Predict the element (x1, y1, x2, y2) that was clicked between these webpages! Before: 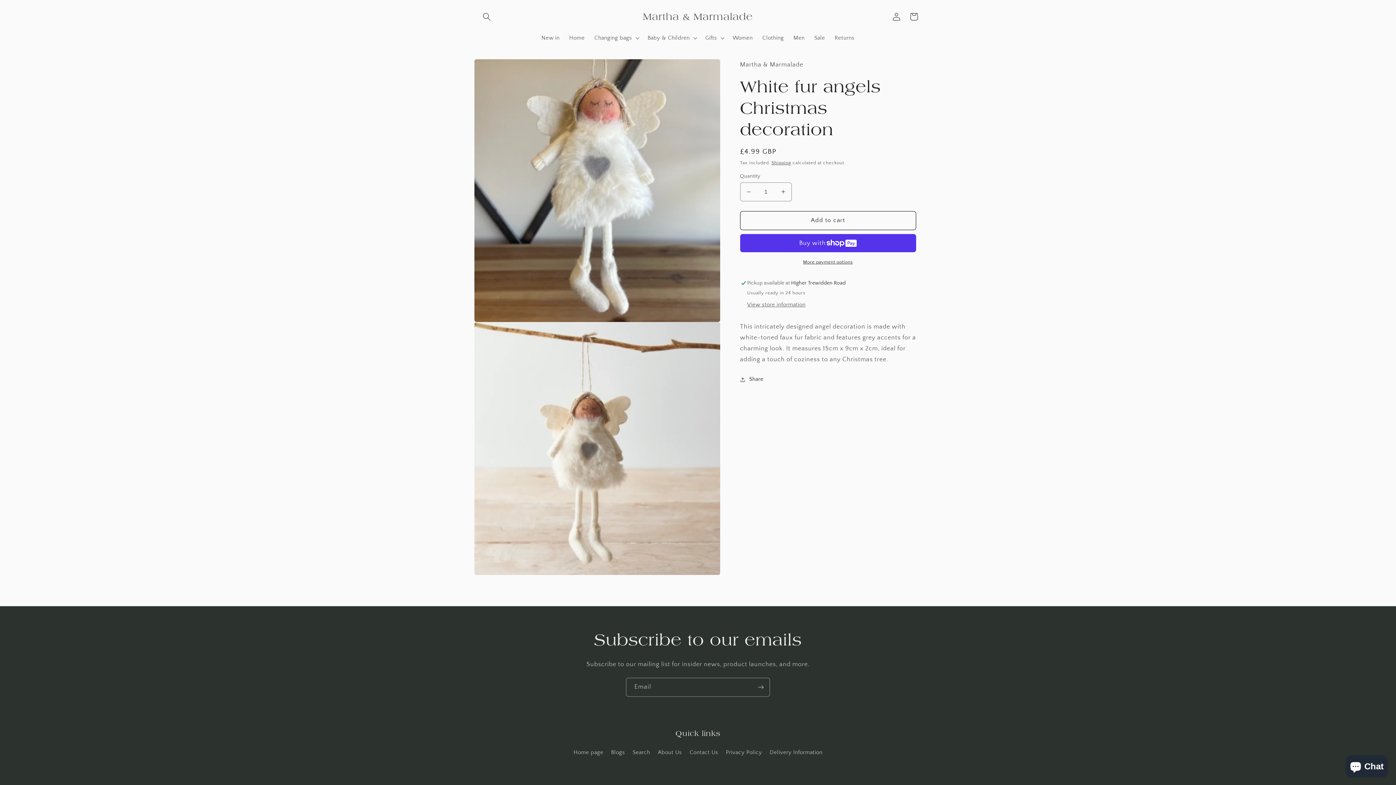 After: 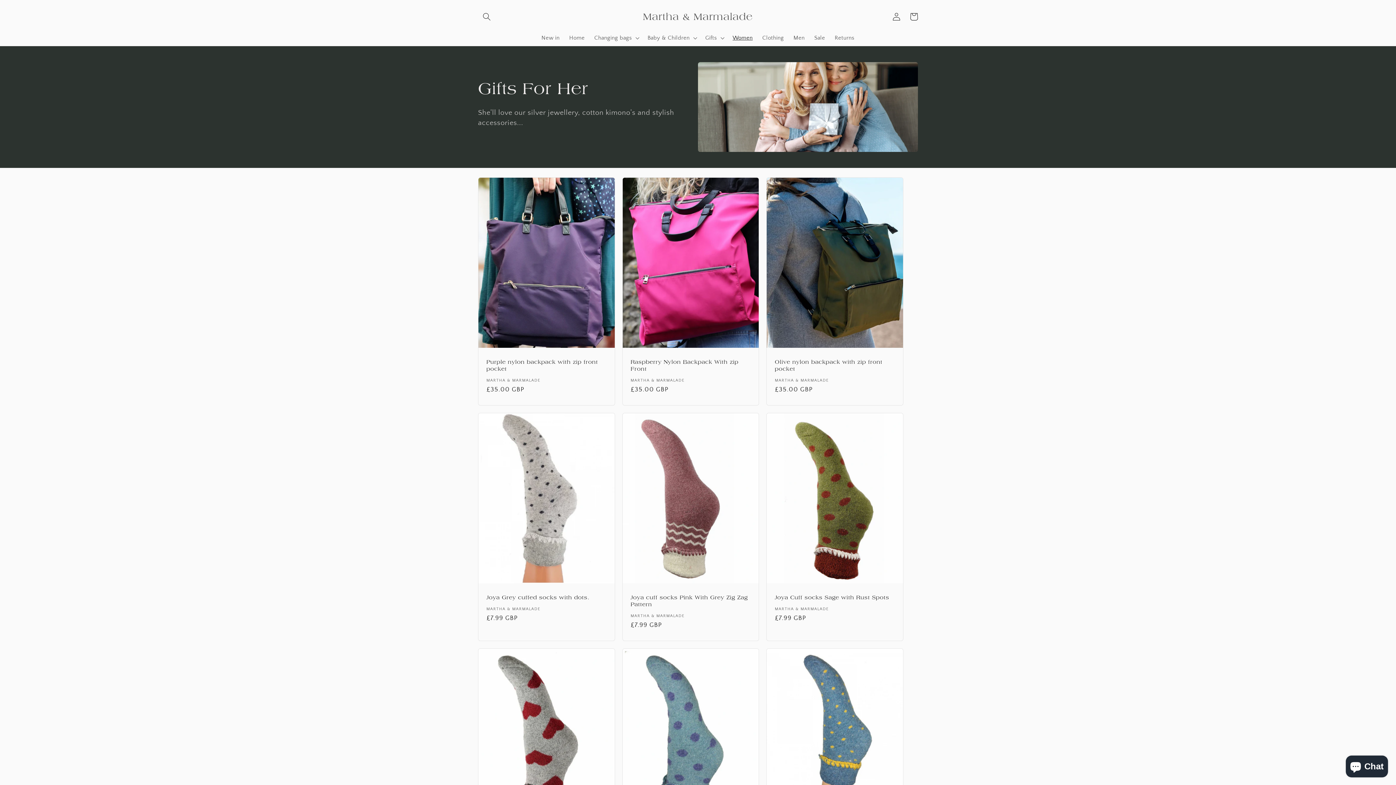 Action: label: Women bbox: (728, 29, 757, 46)